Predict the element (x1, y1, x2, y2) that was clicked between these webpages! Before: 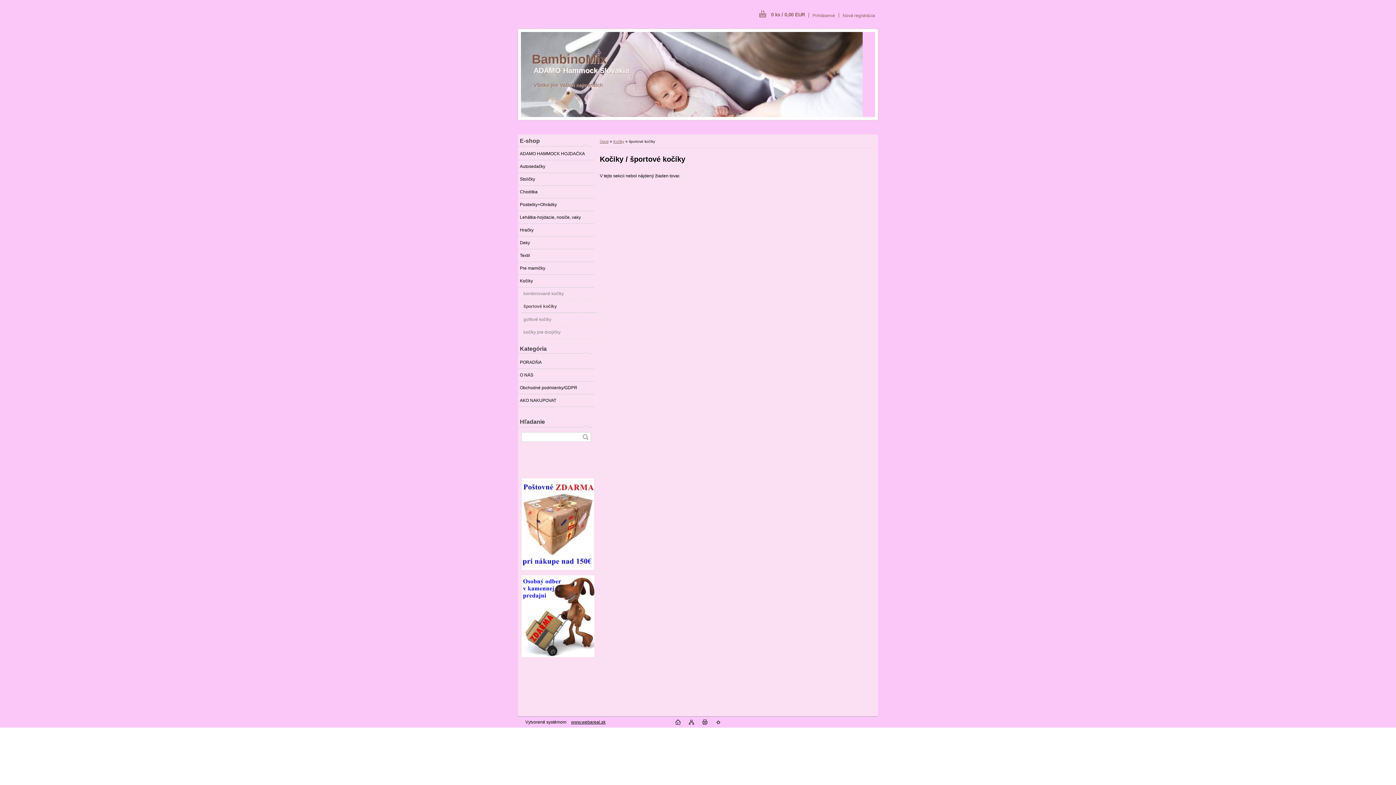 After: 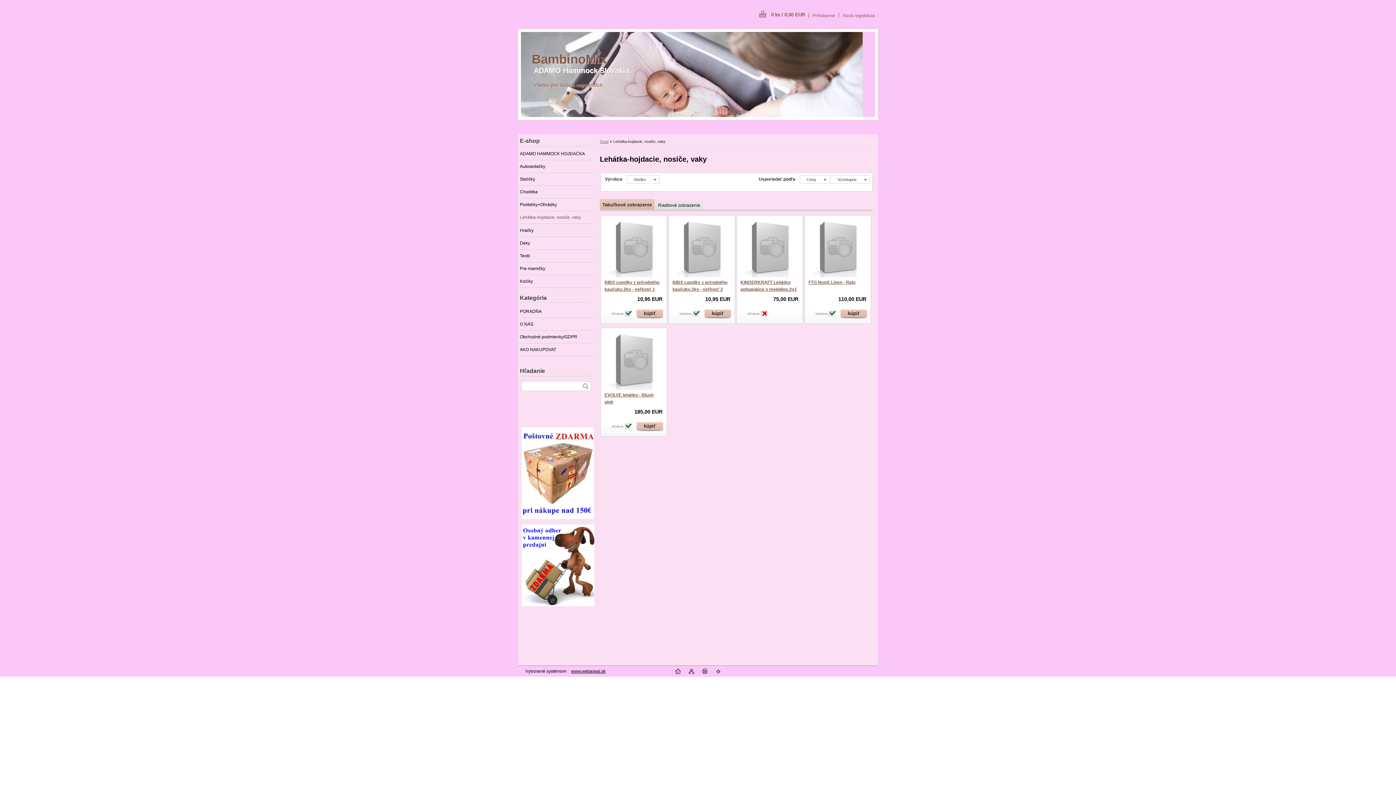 Action: bbox: (518, 211, 594, 224) label: Lehátka-hojdacie, nosiče, vaky